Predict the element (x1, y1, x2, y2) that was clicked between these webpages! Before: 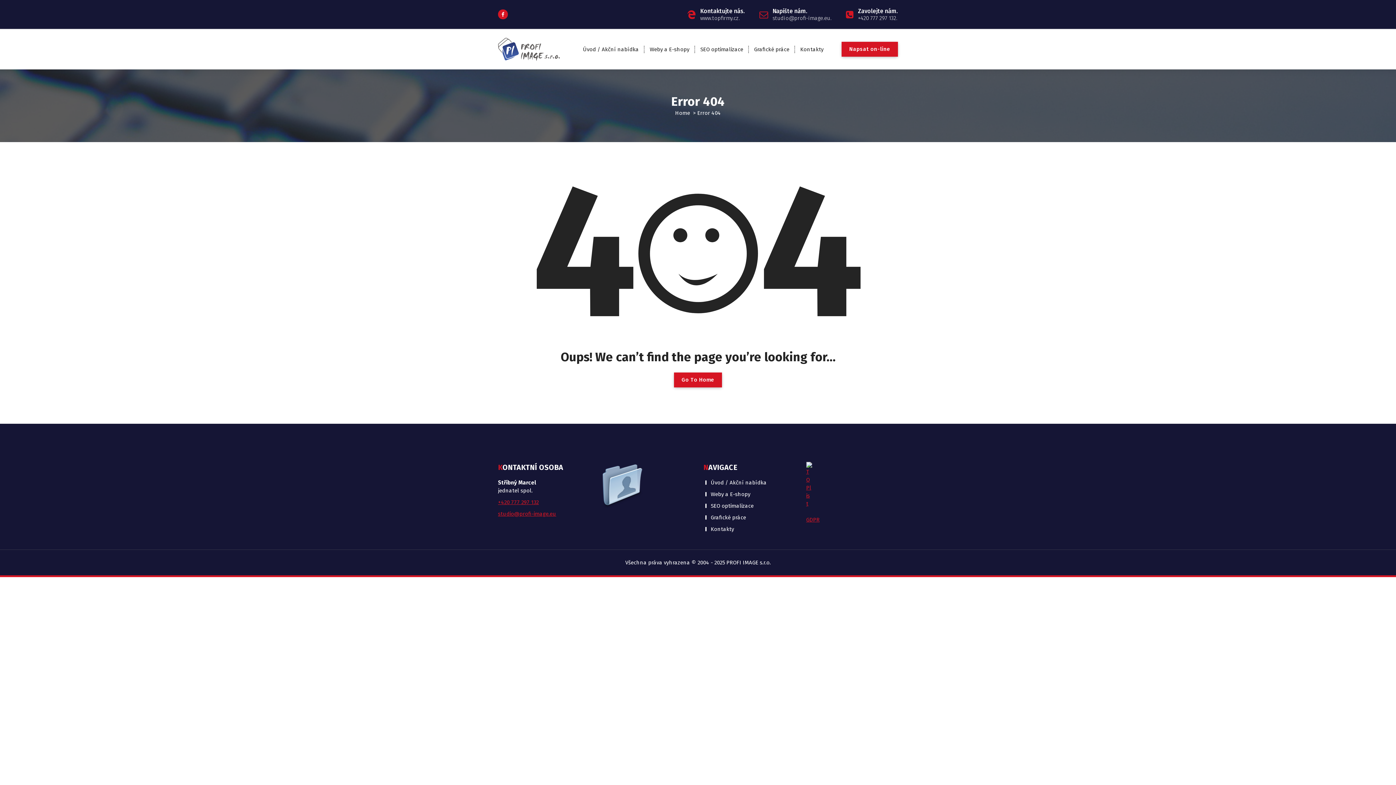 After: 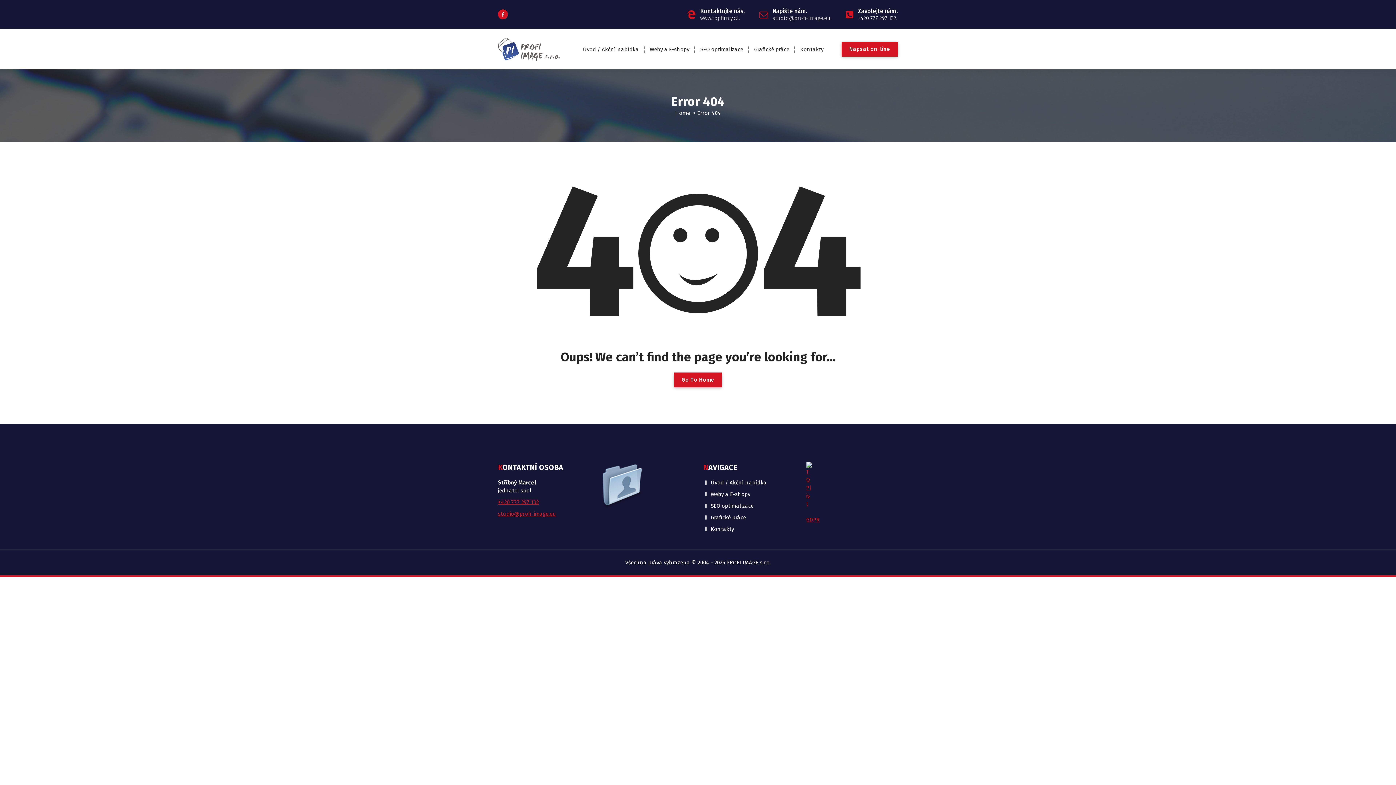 Action: bbox: (498, 499, 538, 505) label: +420 777 297 132